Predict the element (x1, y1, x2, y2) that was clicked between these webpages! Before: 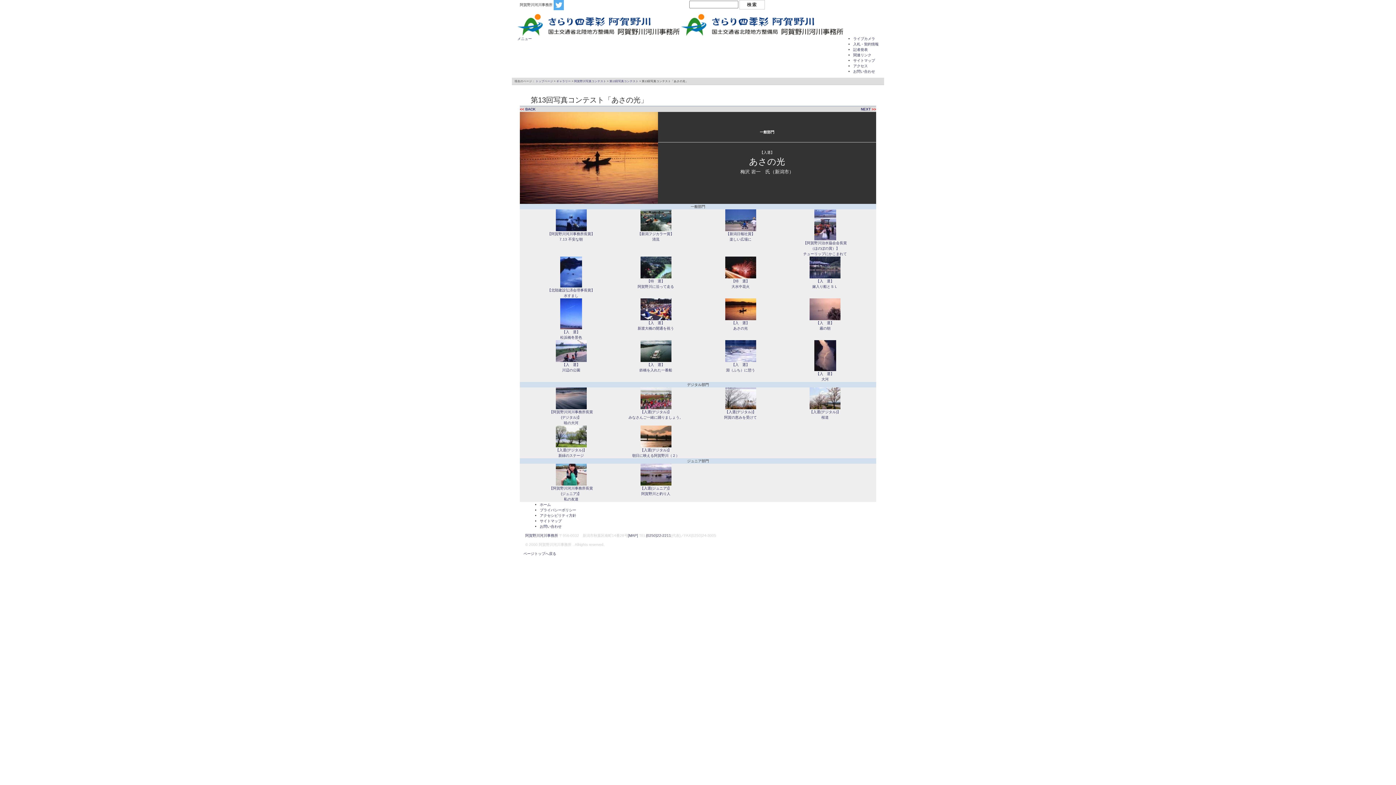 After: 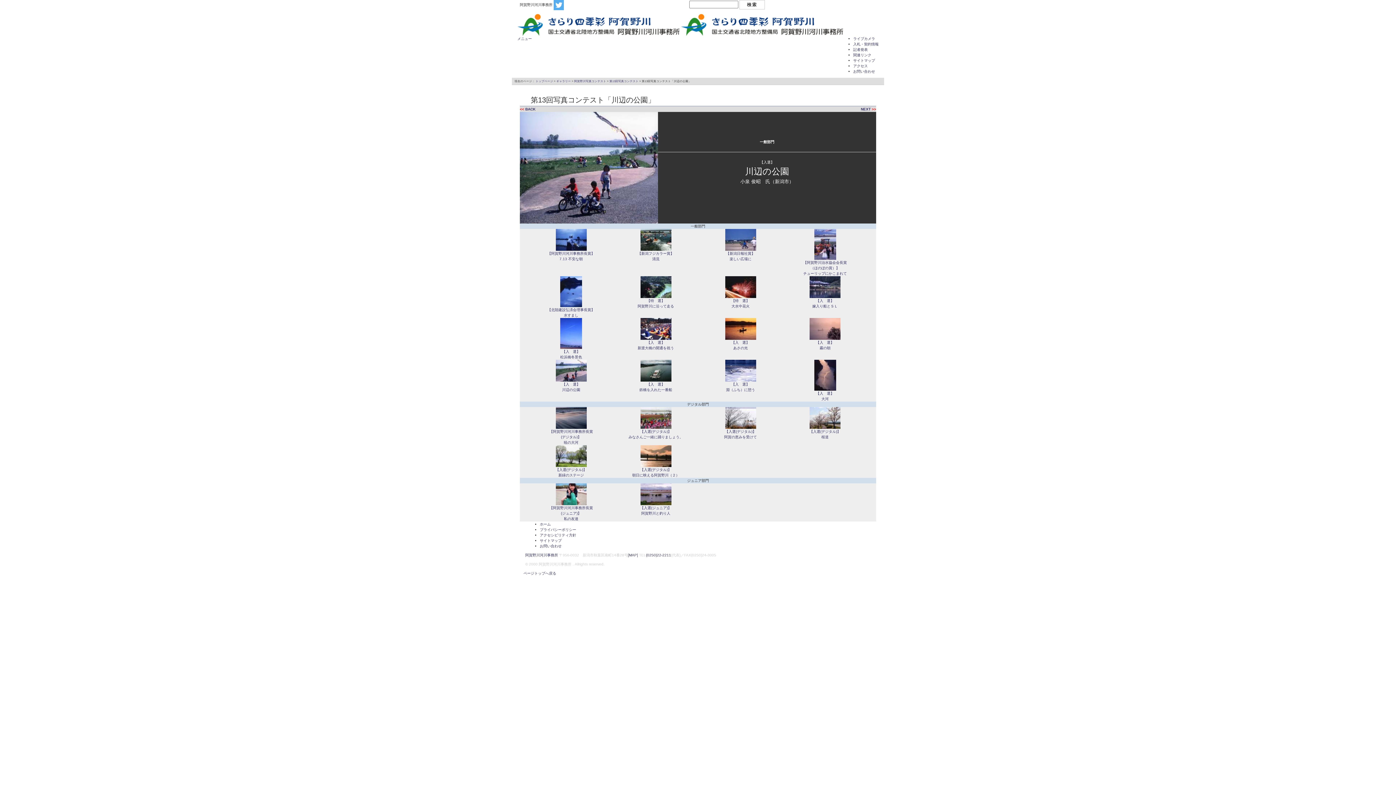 Action: label: 
【入　選】
川辺の公園 bbox: (555, 348, 586, 372)